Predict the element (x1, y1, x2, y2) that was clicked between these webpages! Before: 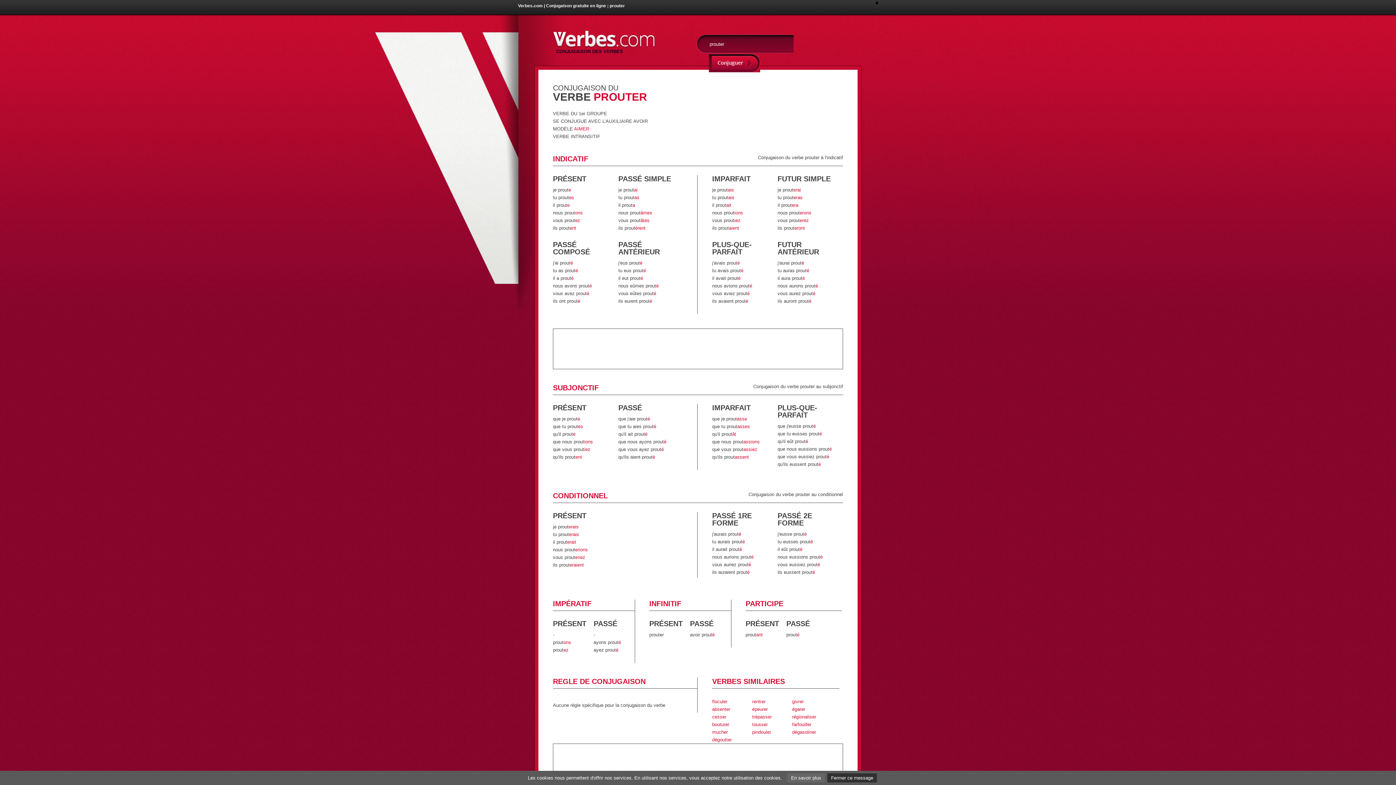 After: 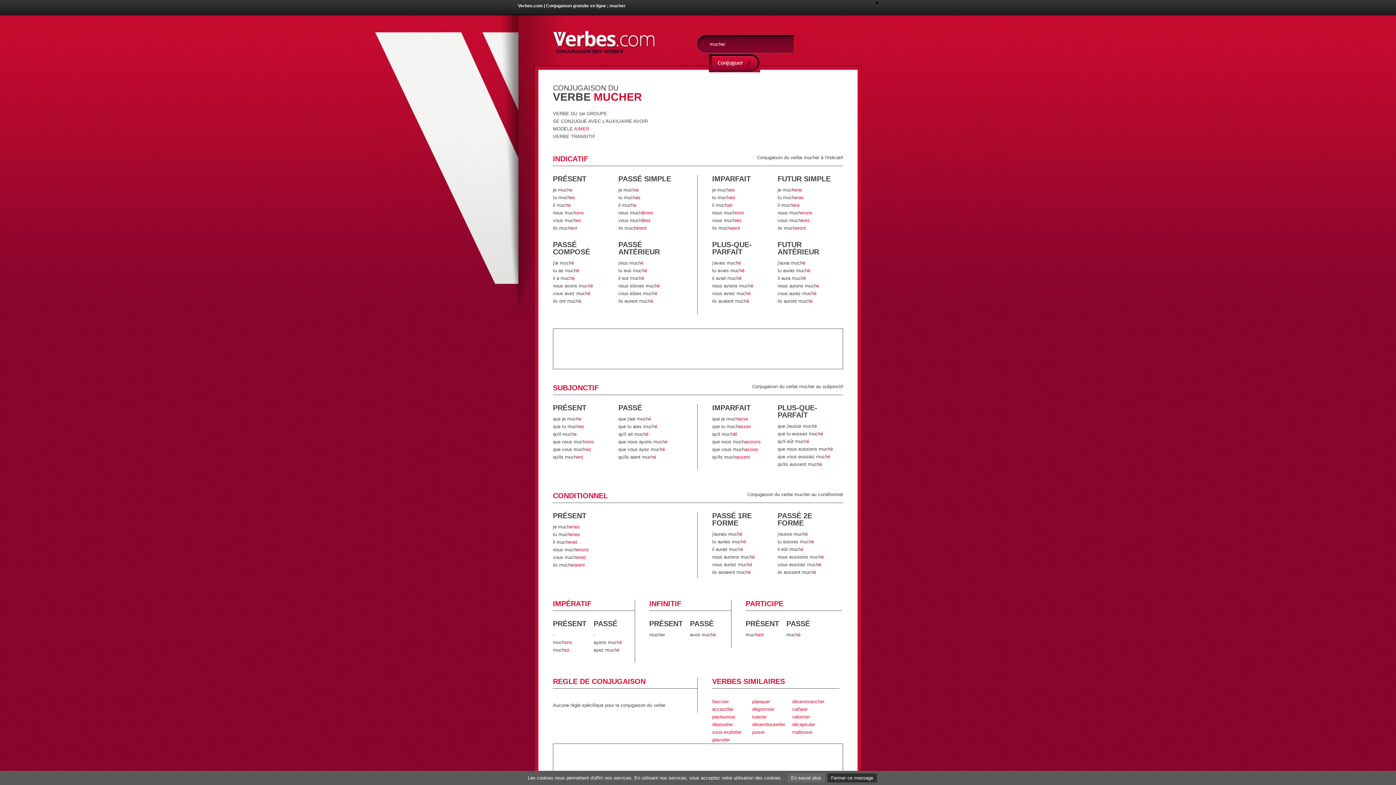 Action: label: mucher bbox: (712, 729, 728, 735)